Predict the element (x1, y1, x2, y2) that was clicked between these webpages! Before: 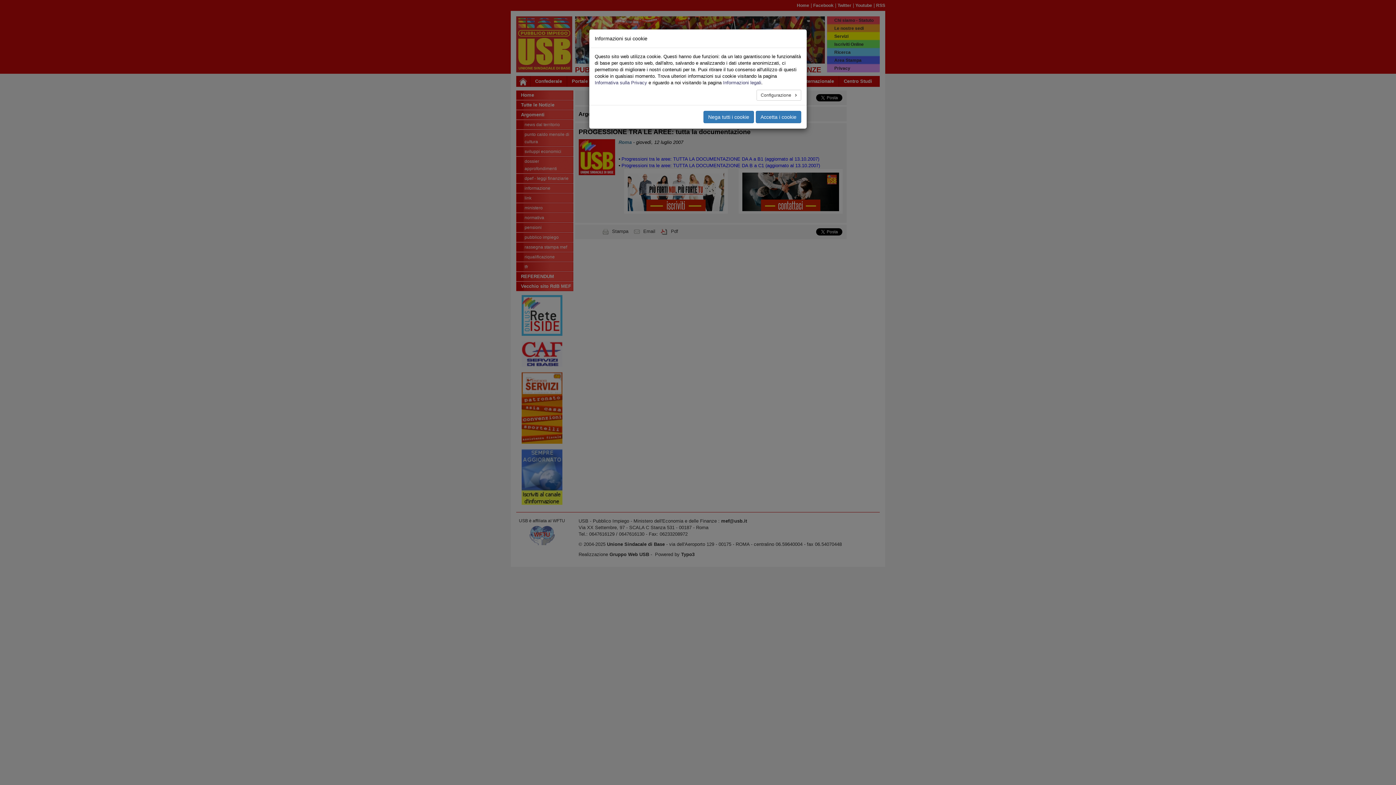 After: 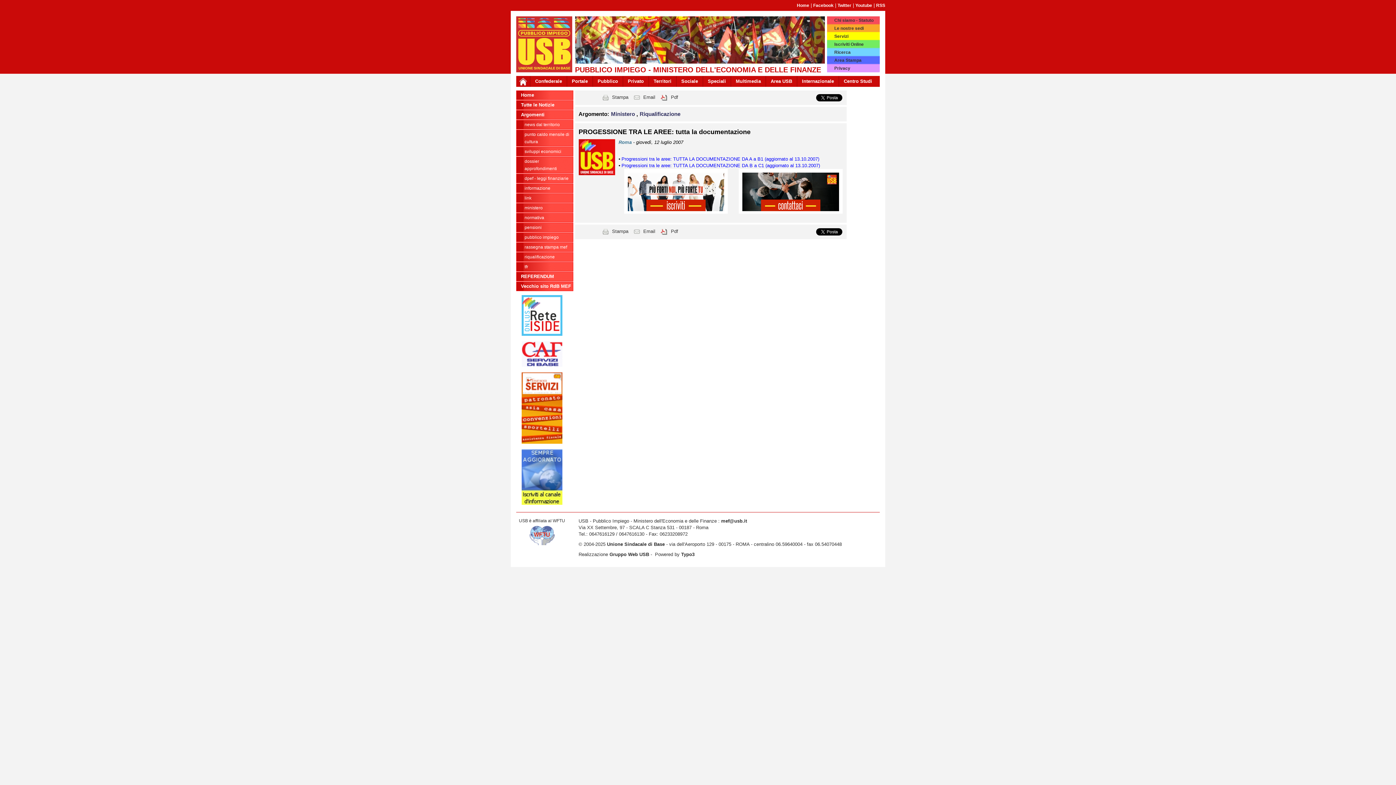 Action: bbox: (703, 110, 754, 123) label: Nega tutti i cookie